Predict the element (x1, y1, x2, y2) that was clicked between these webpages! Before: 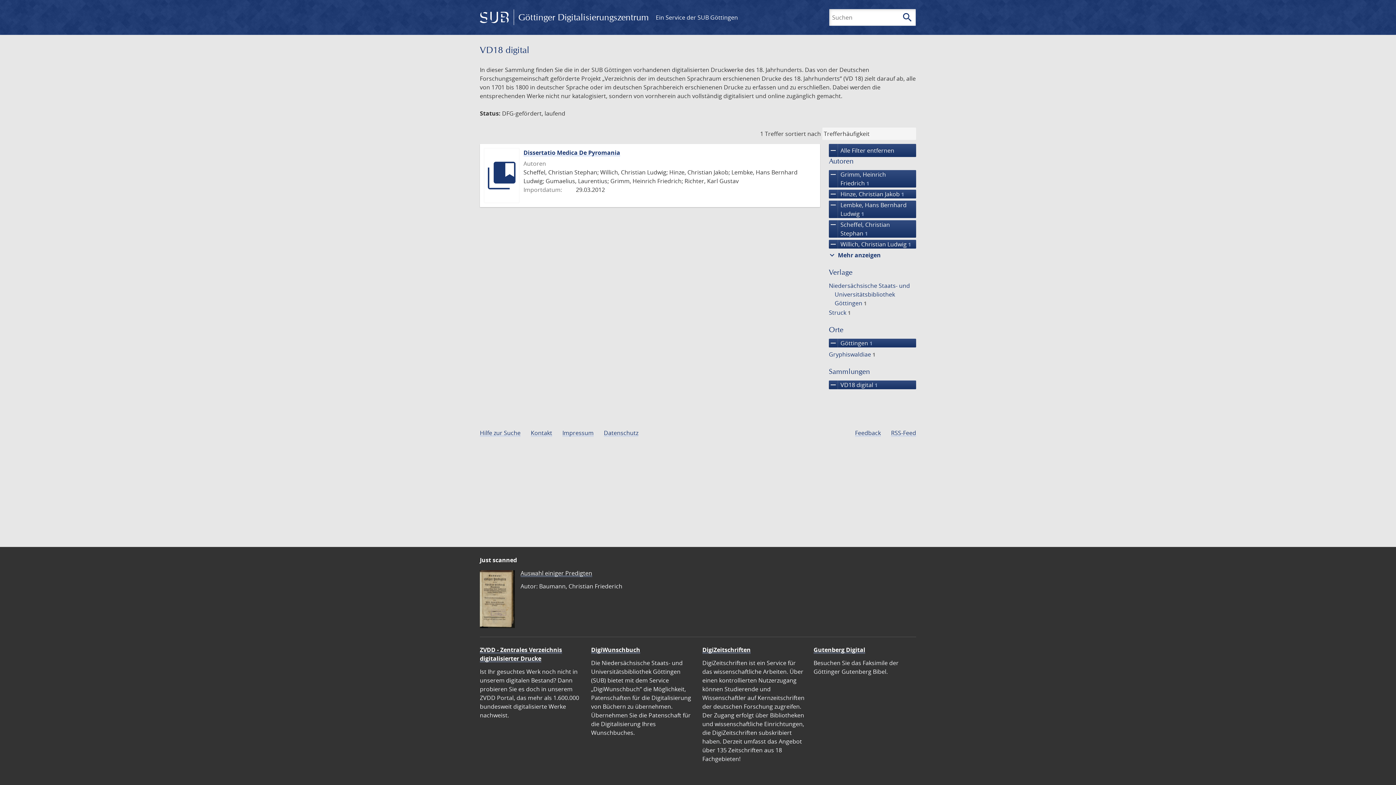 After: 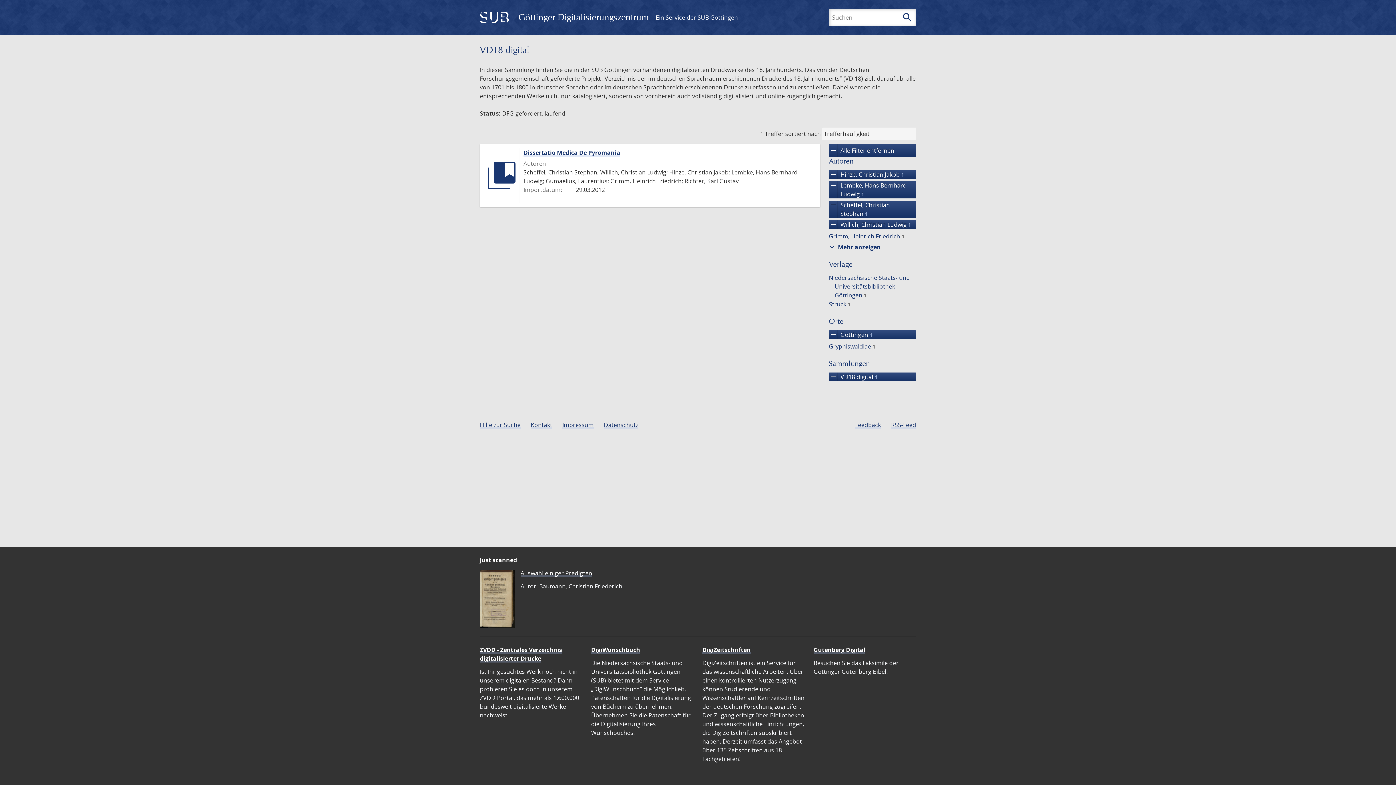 Action: label: remove
Grimm, Heinrich Friedrich 1 bbox: (829, 170, 916, 187)